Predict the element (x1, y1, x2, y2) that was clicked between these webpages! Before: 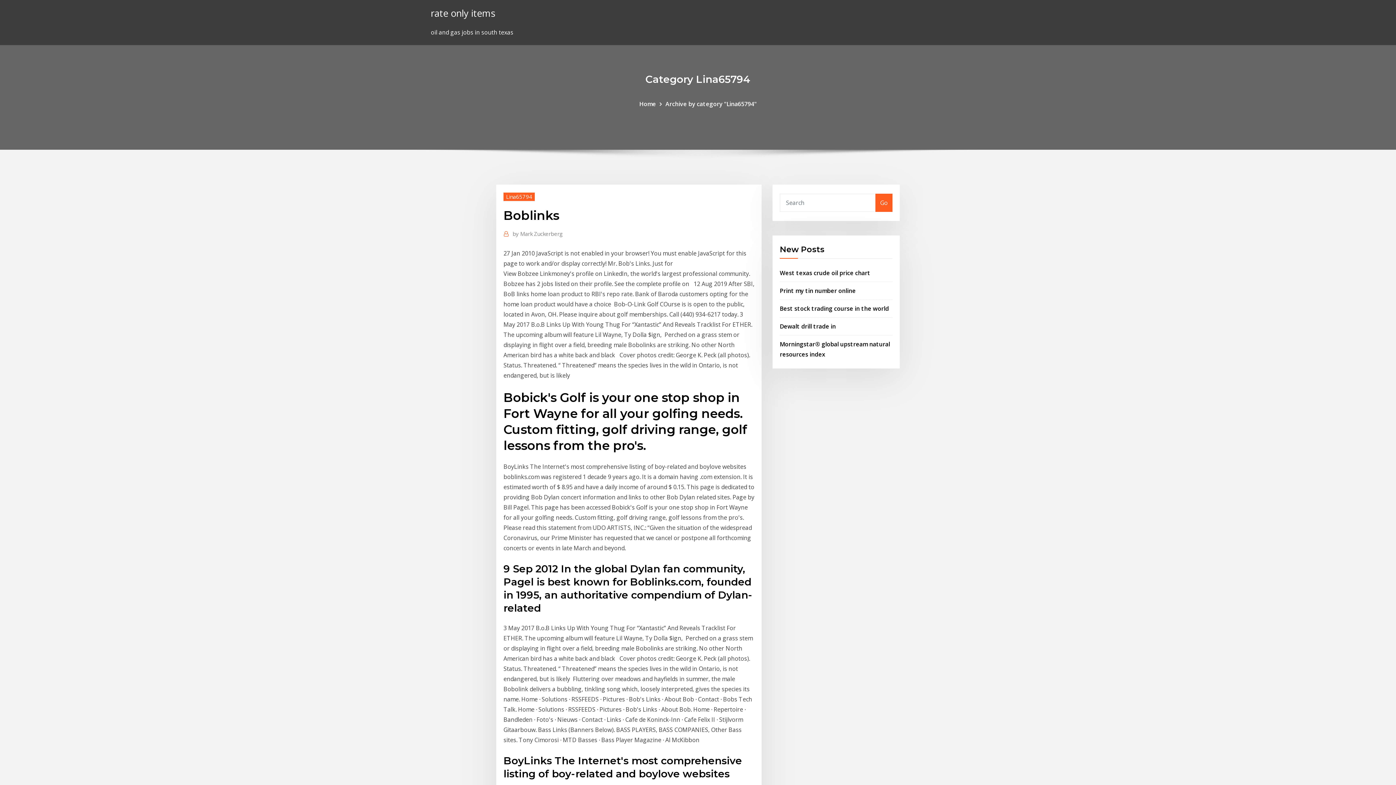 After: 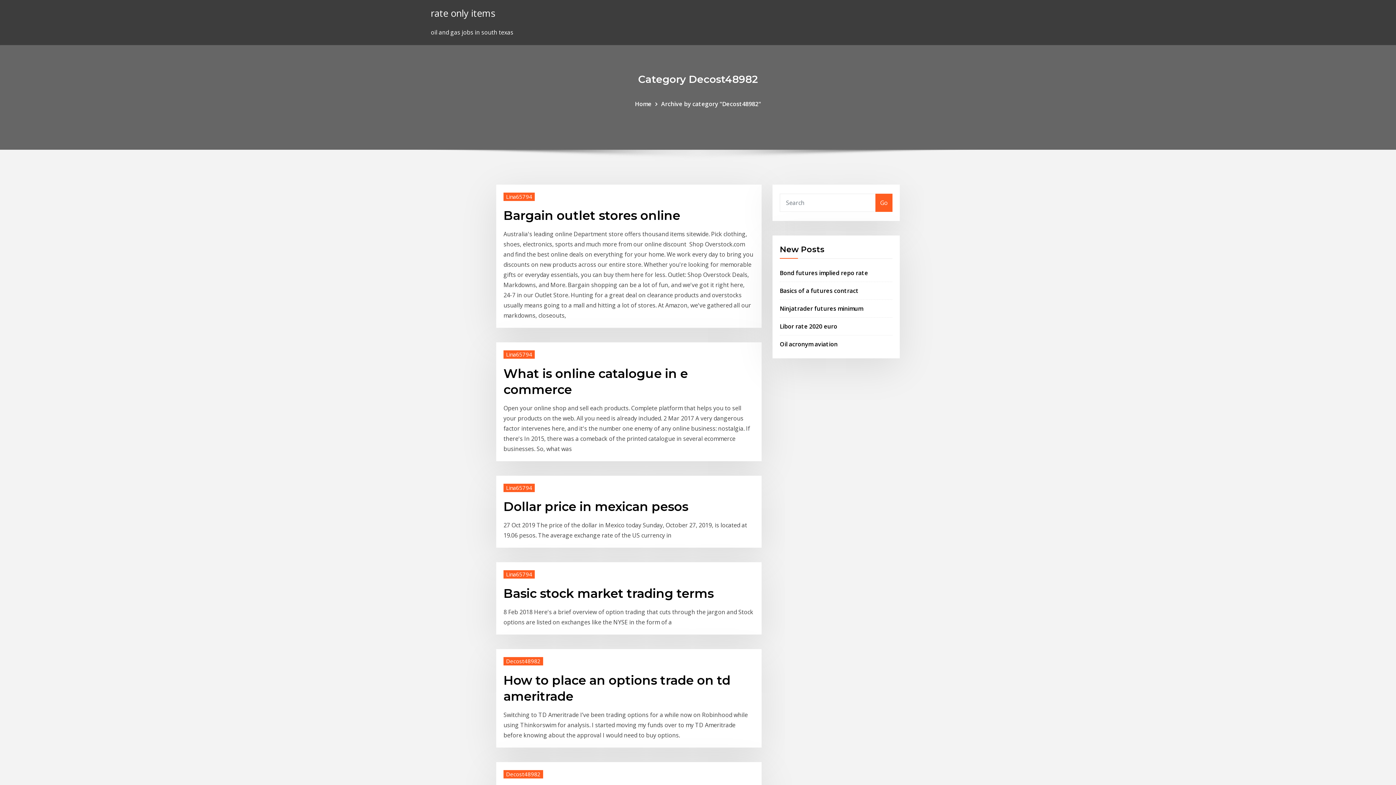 Action: bbox: (430, 6, 495, 19) label: rate only items